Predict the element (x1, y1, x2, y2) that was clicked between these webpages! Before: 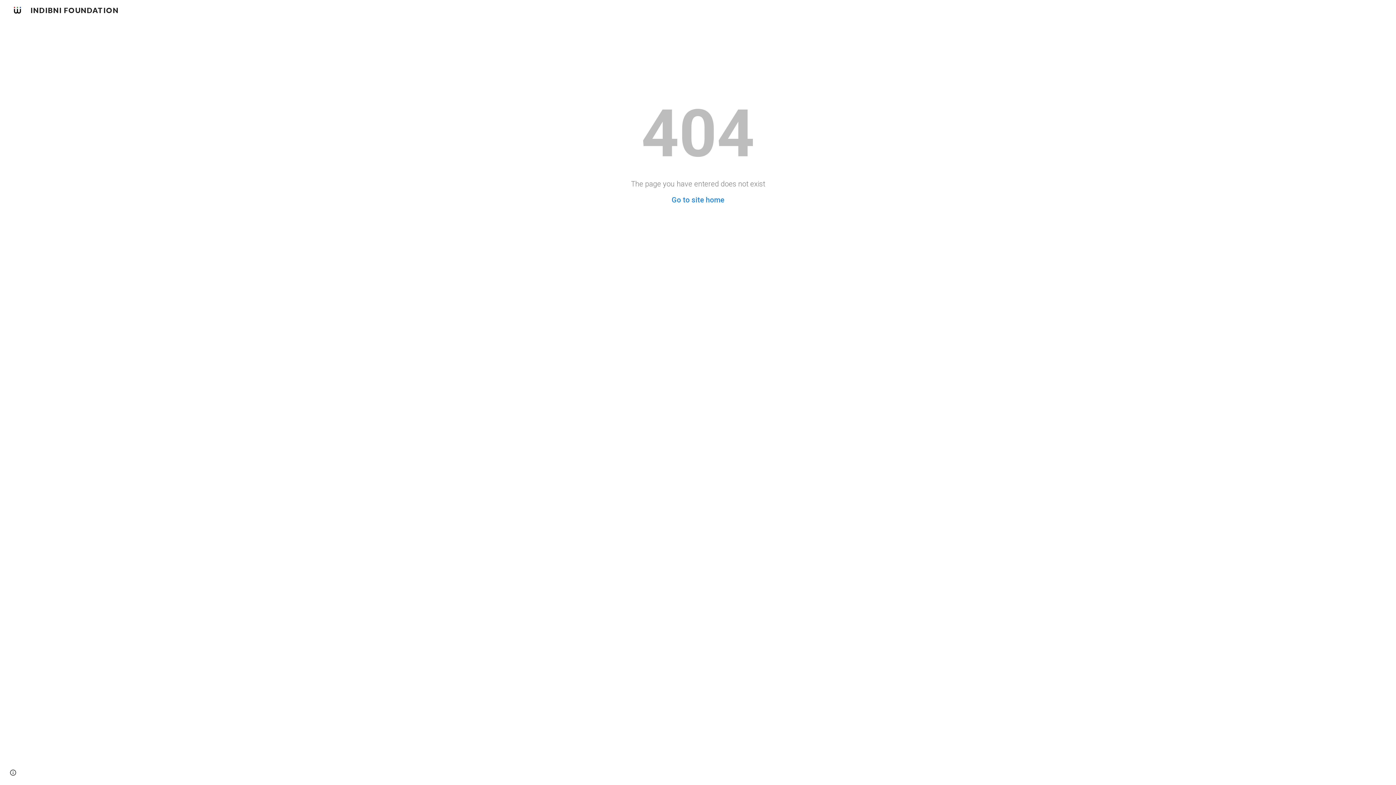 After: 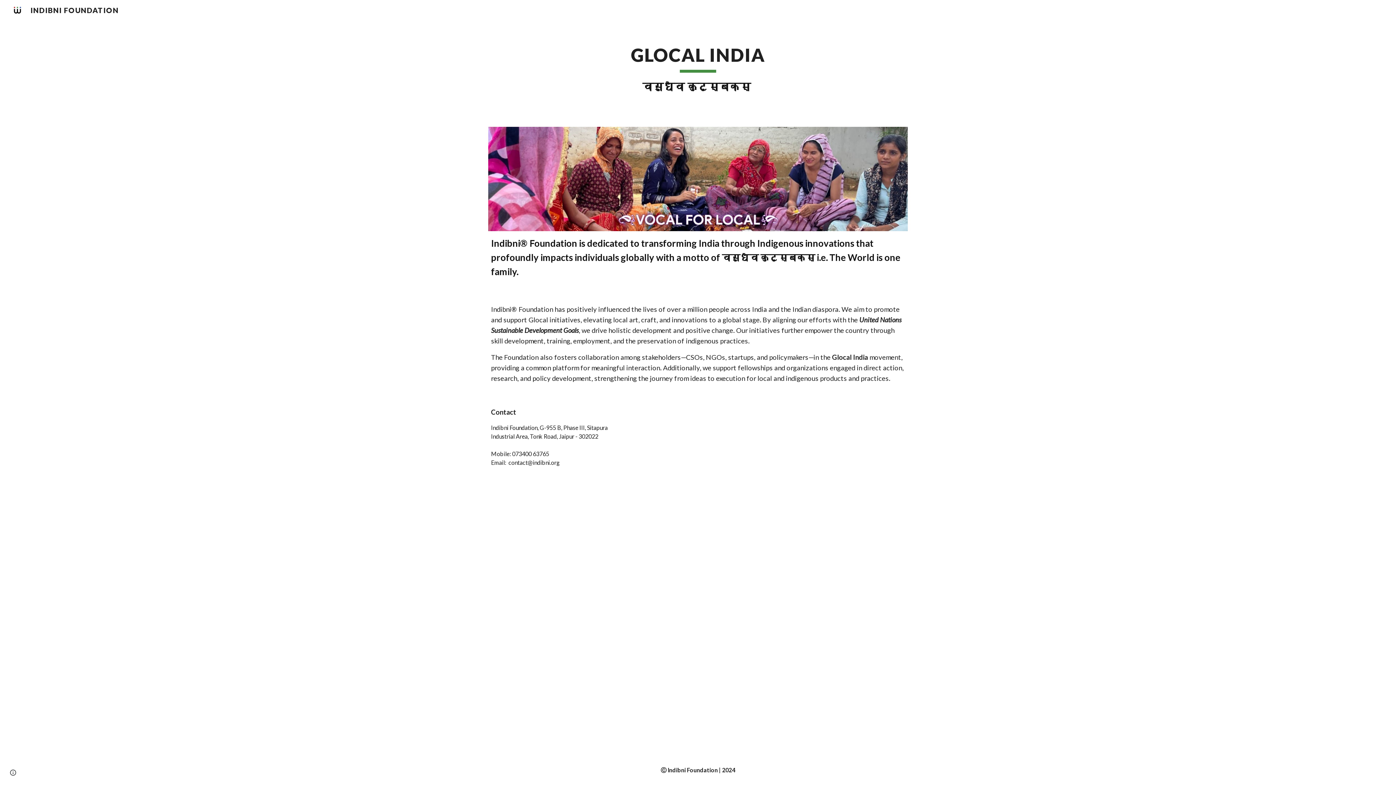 Action: label: Go to site home bbox: (671, 195, 724, 204)